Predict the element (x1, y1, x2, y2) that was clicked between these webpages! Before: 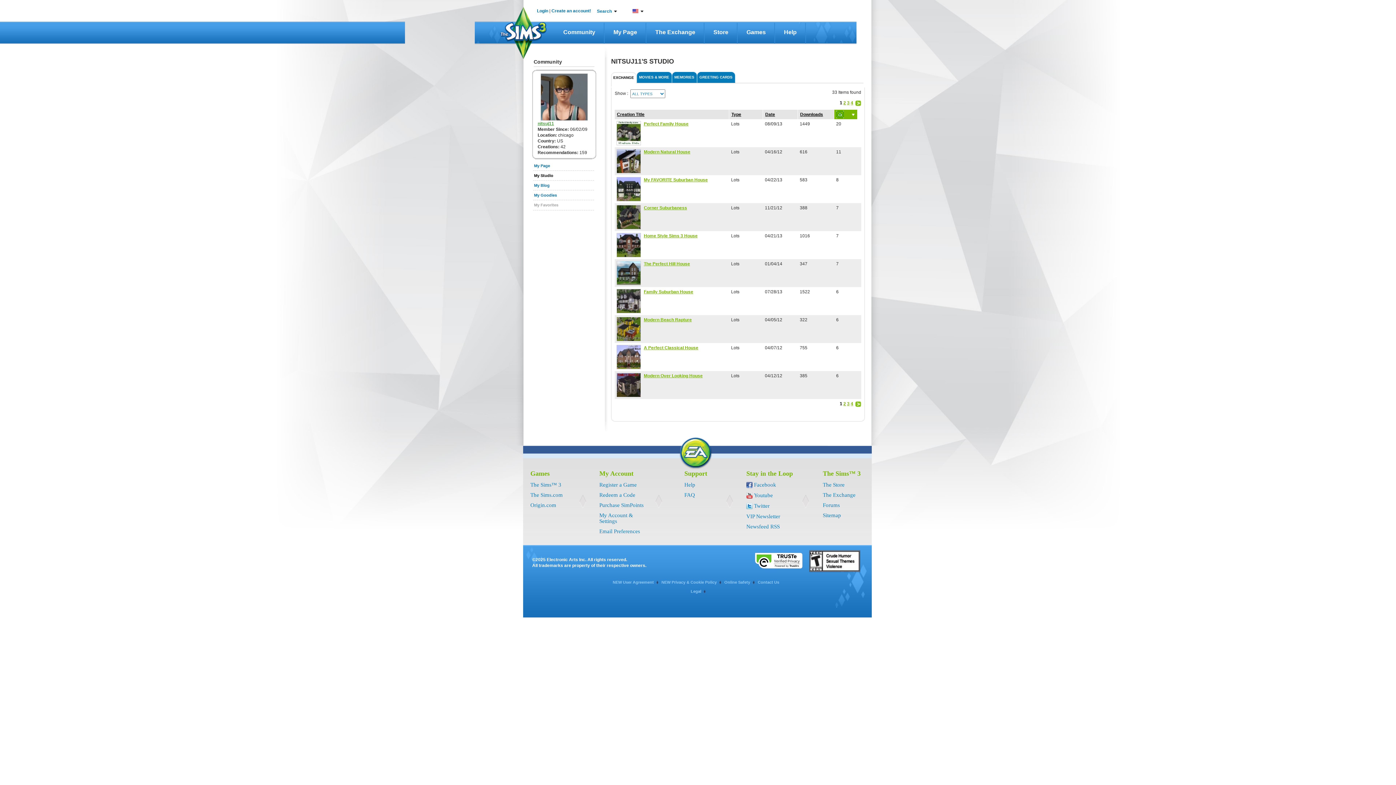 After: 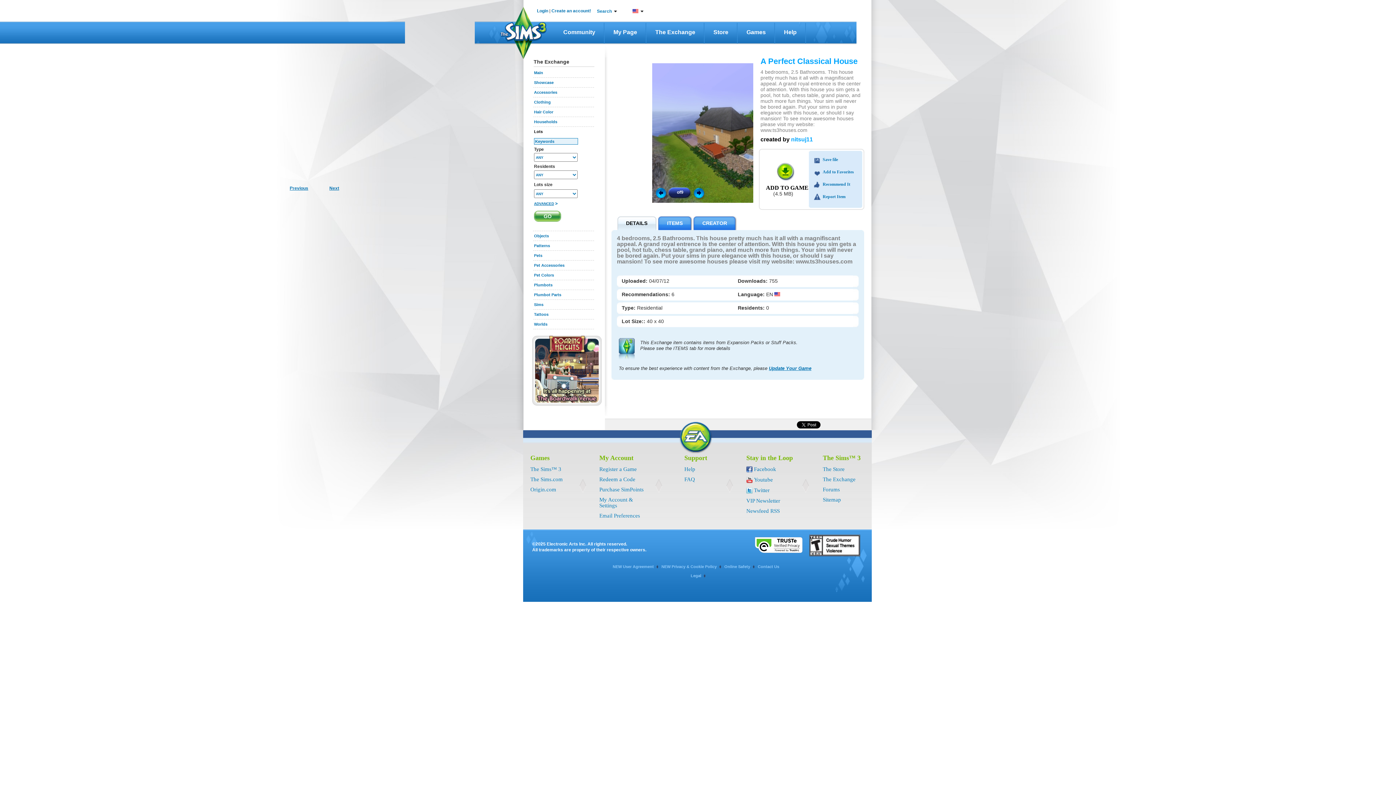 Action: bbox: (617, 345, 640, 369)